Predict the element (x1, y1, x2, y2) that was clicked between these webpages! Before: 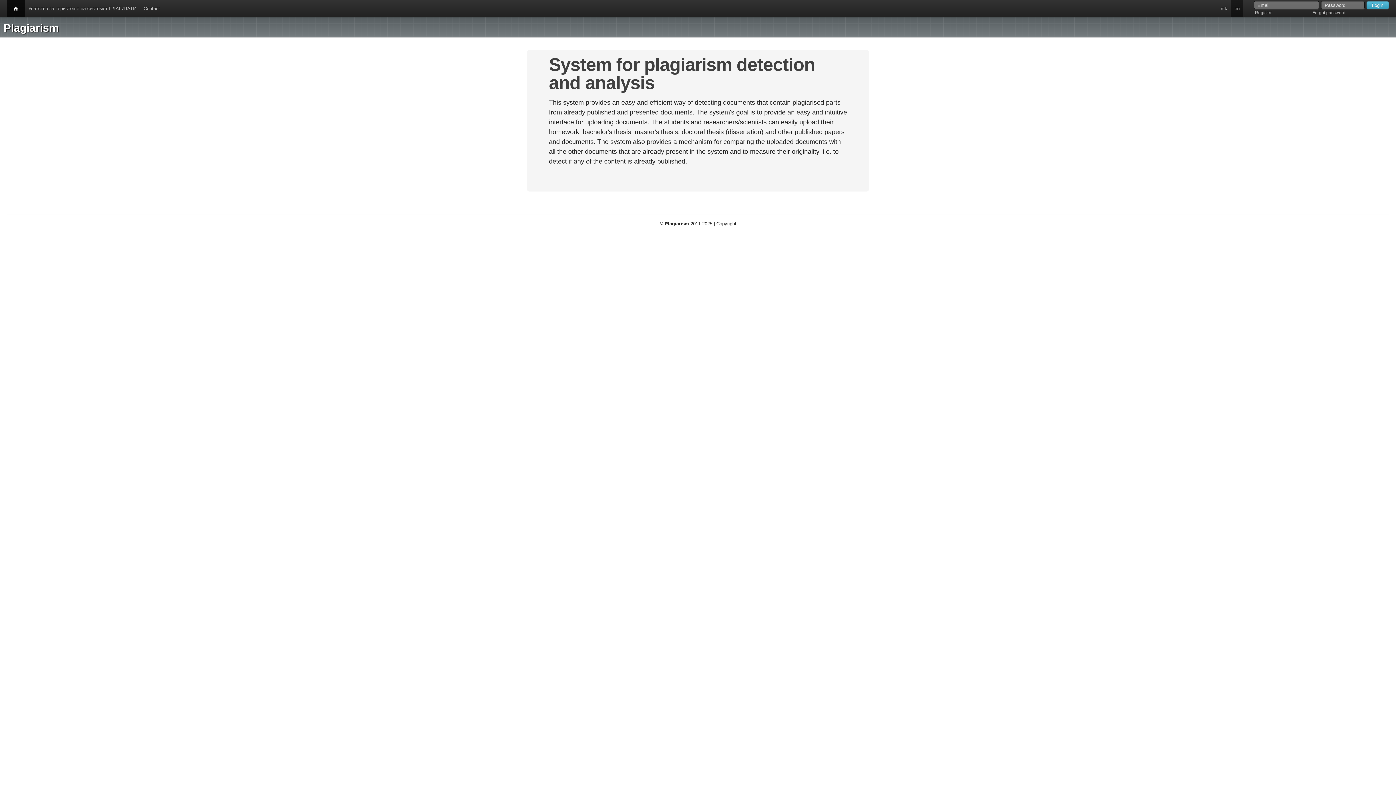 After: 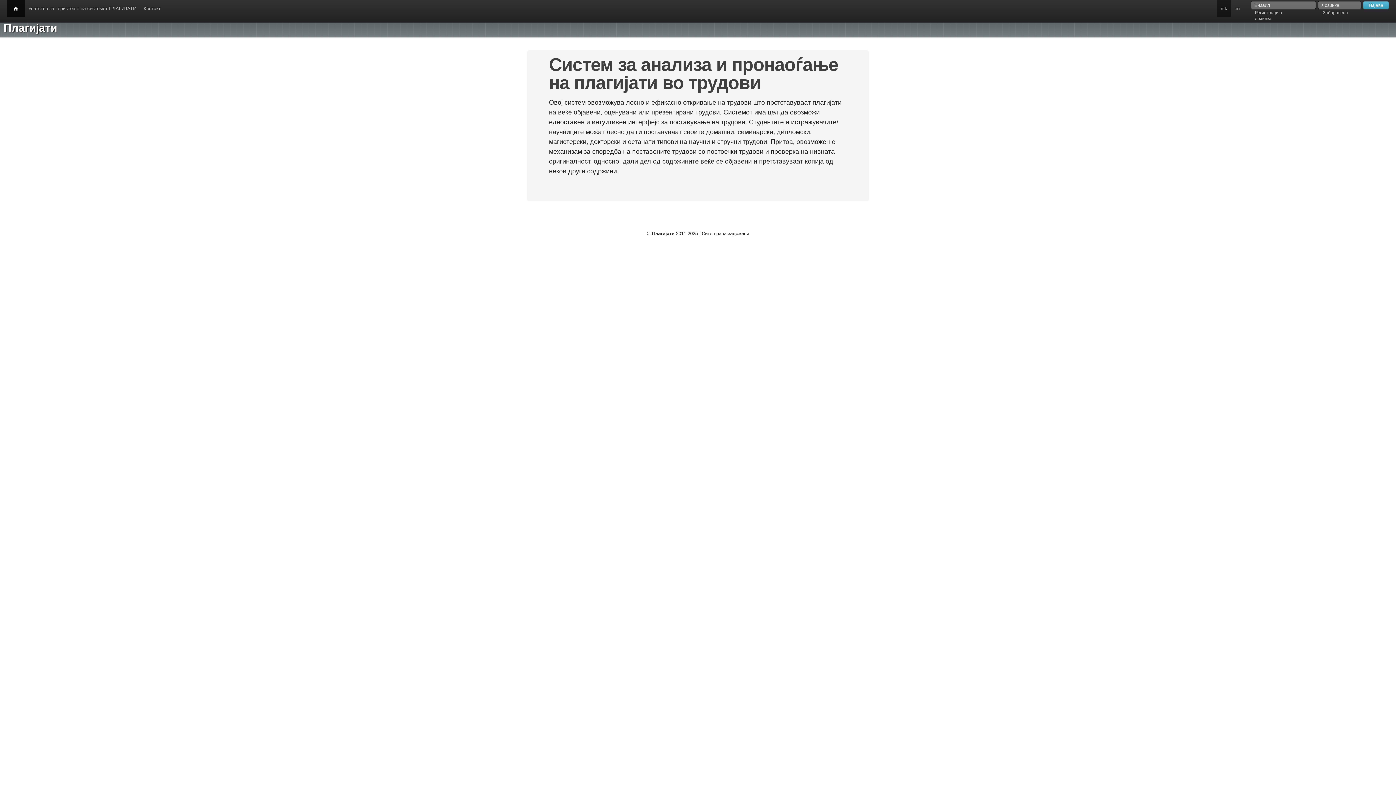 Action: label: mk bbox: (1217, 0, 1231, 17)